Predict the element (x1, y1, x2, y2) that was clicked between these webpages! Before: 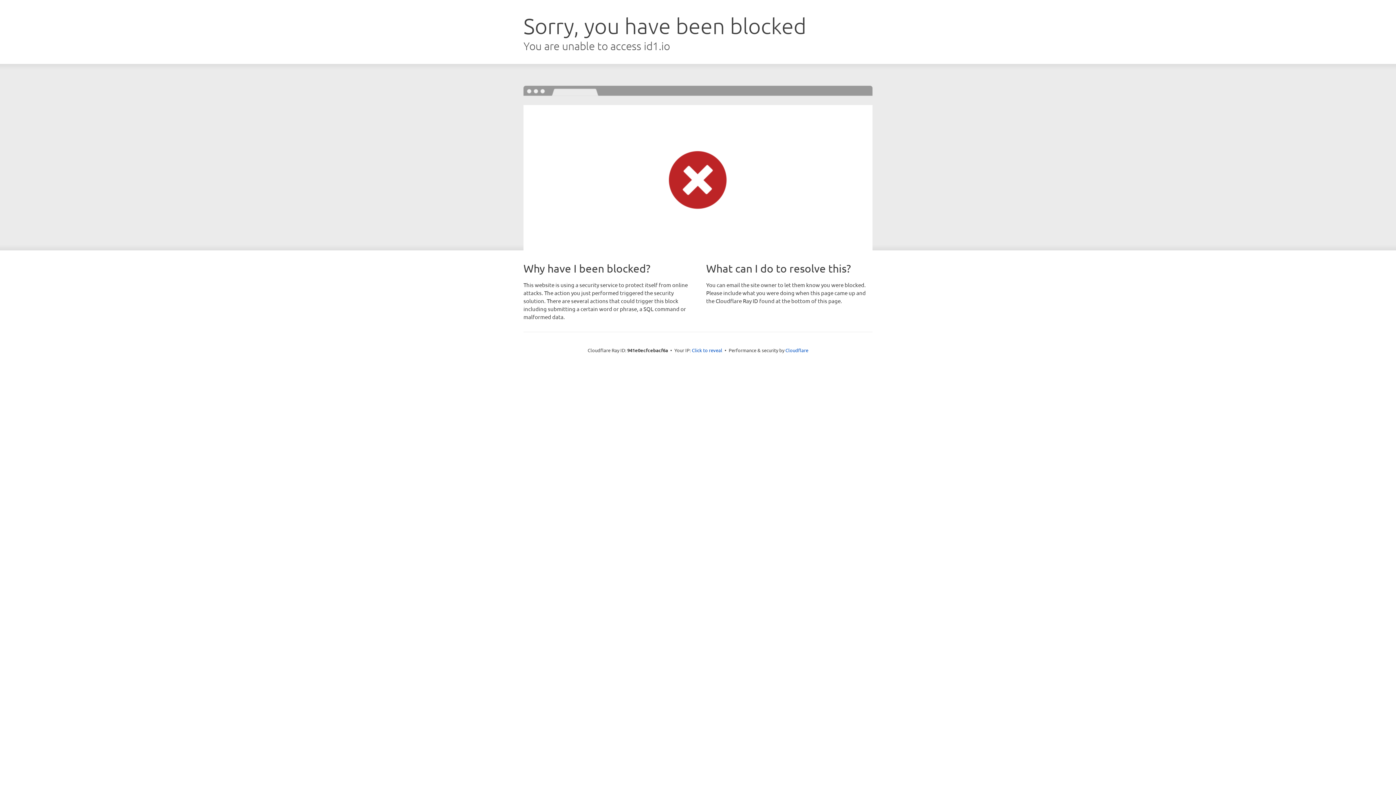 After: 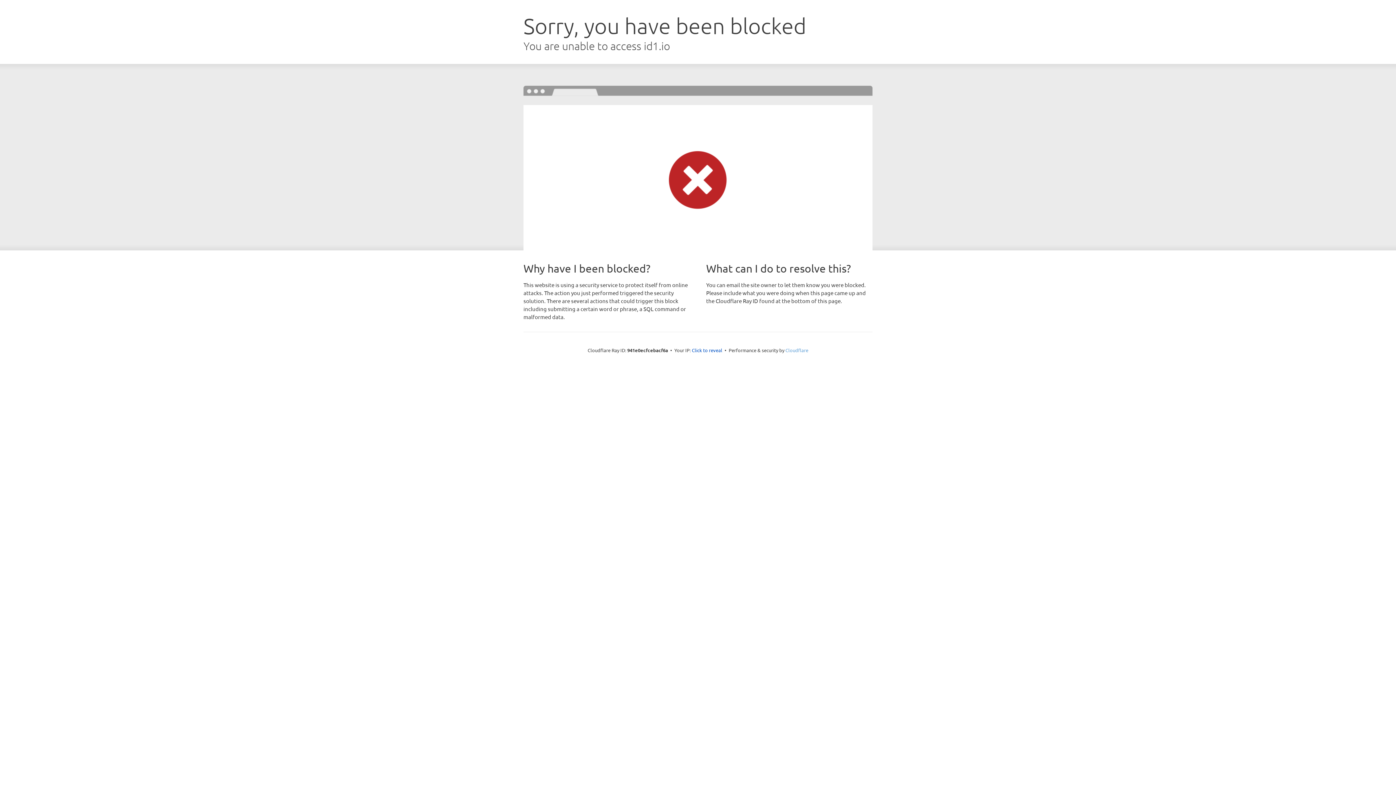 Action: bbox: (785, 347, 808, 353) label: Cloudflare